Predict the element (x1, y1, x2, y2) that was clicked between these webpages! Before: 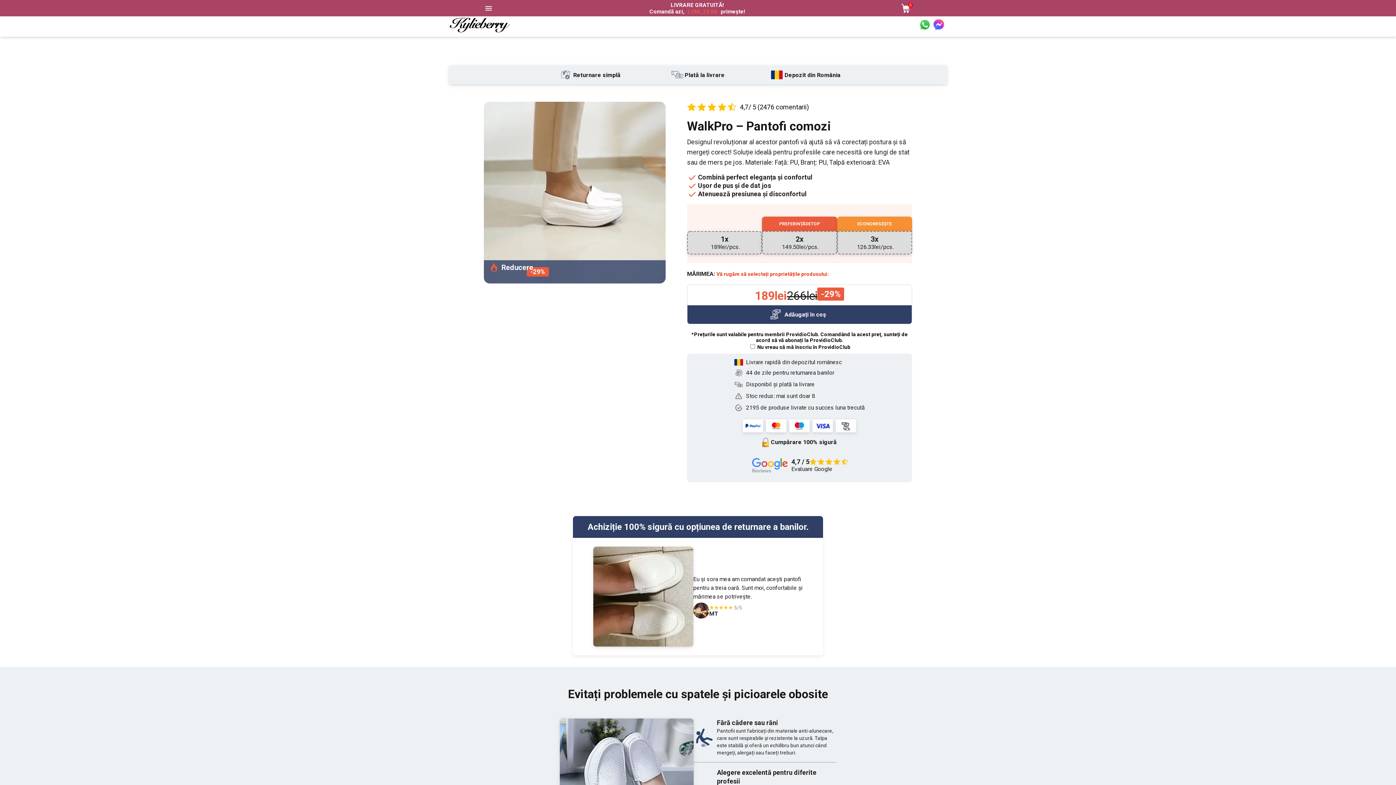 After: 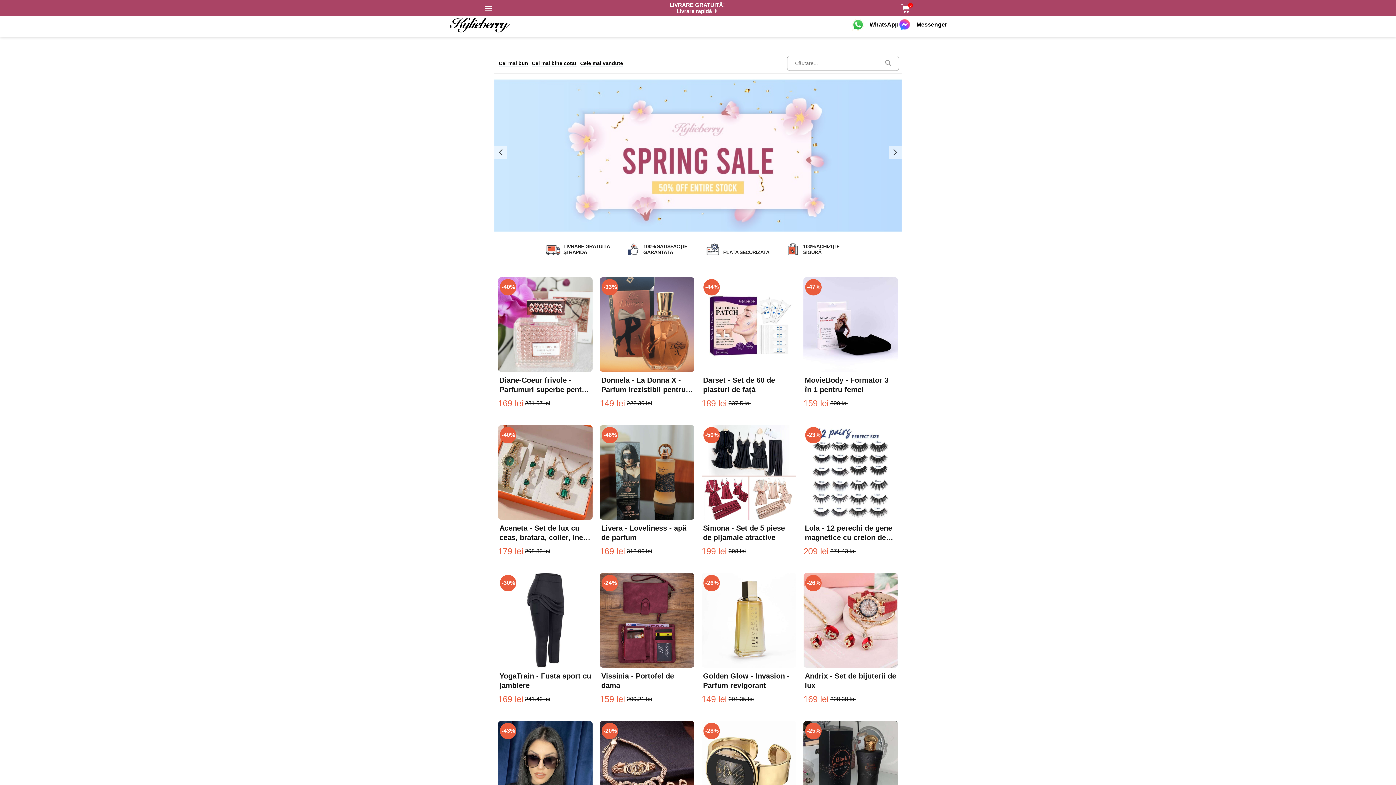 Action: bbox: (449, 16, 510, 32)